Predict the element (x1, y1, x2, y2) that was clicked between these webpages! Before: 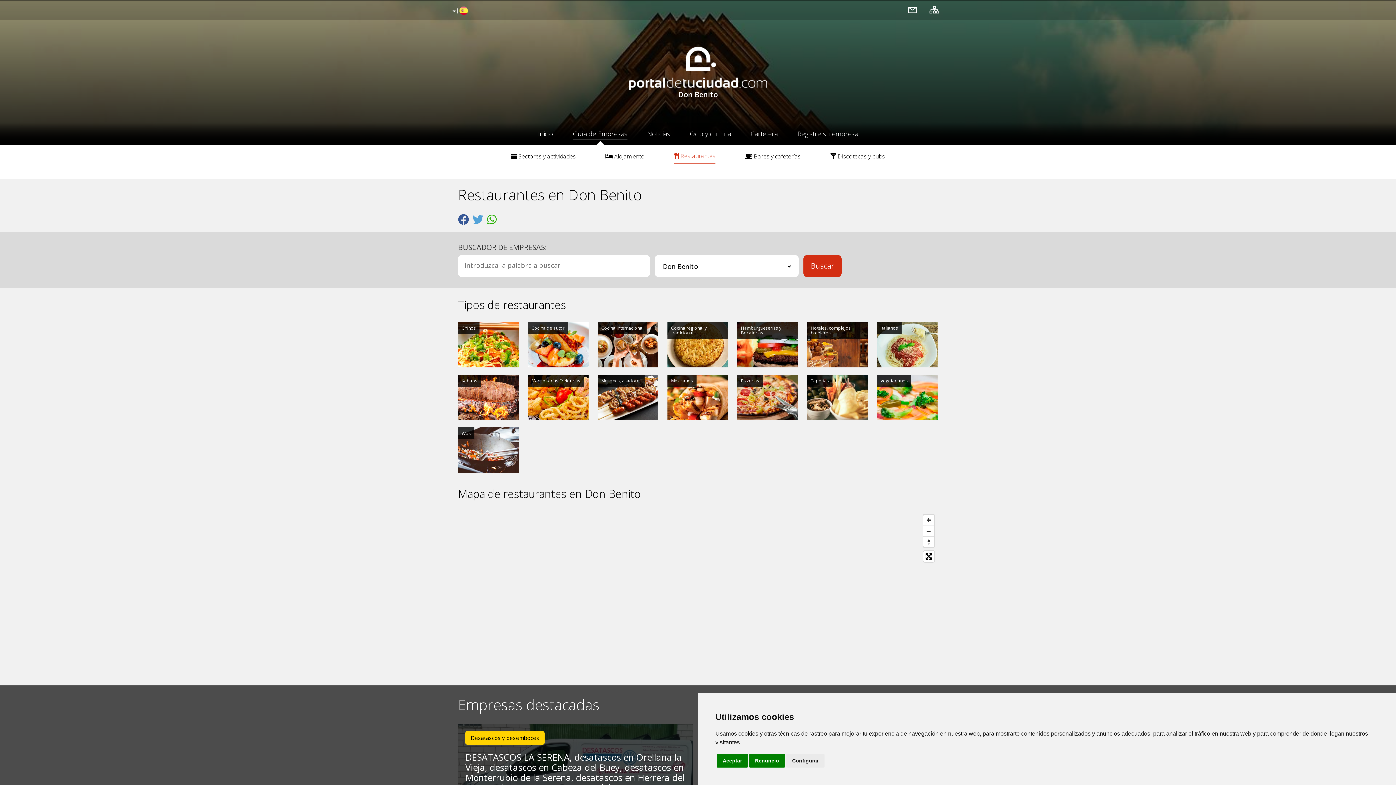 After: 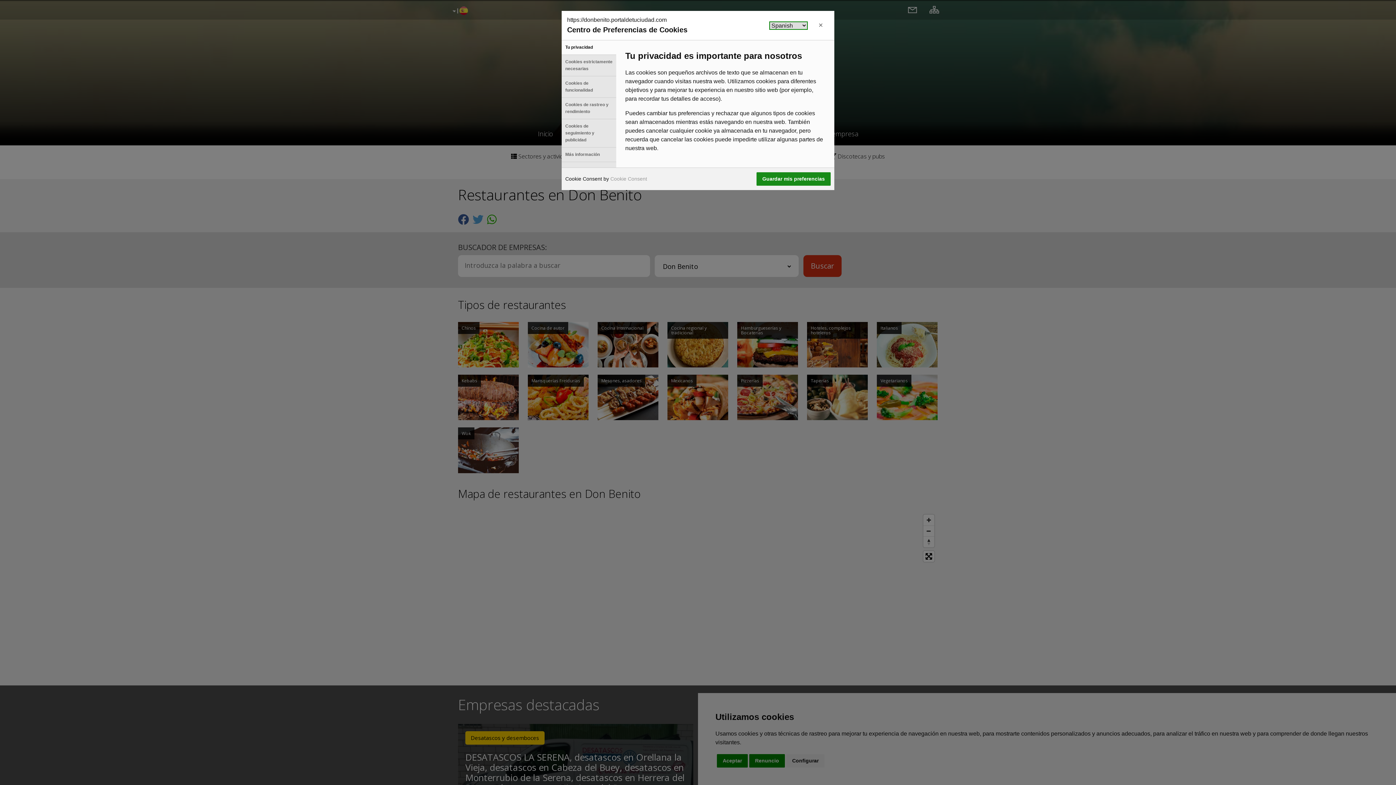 Action: bbox: (786, 754, 824, 768) label: Configurar